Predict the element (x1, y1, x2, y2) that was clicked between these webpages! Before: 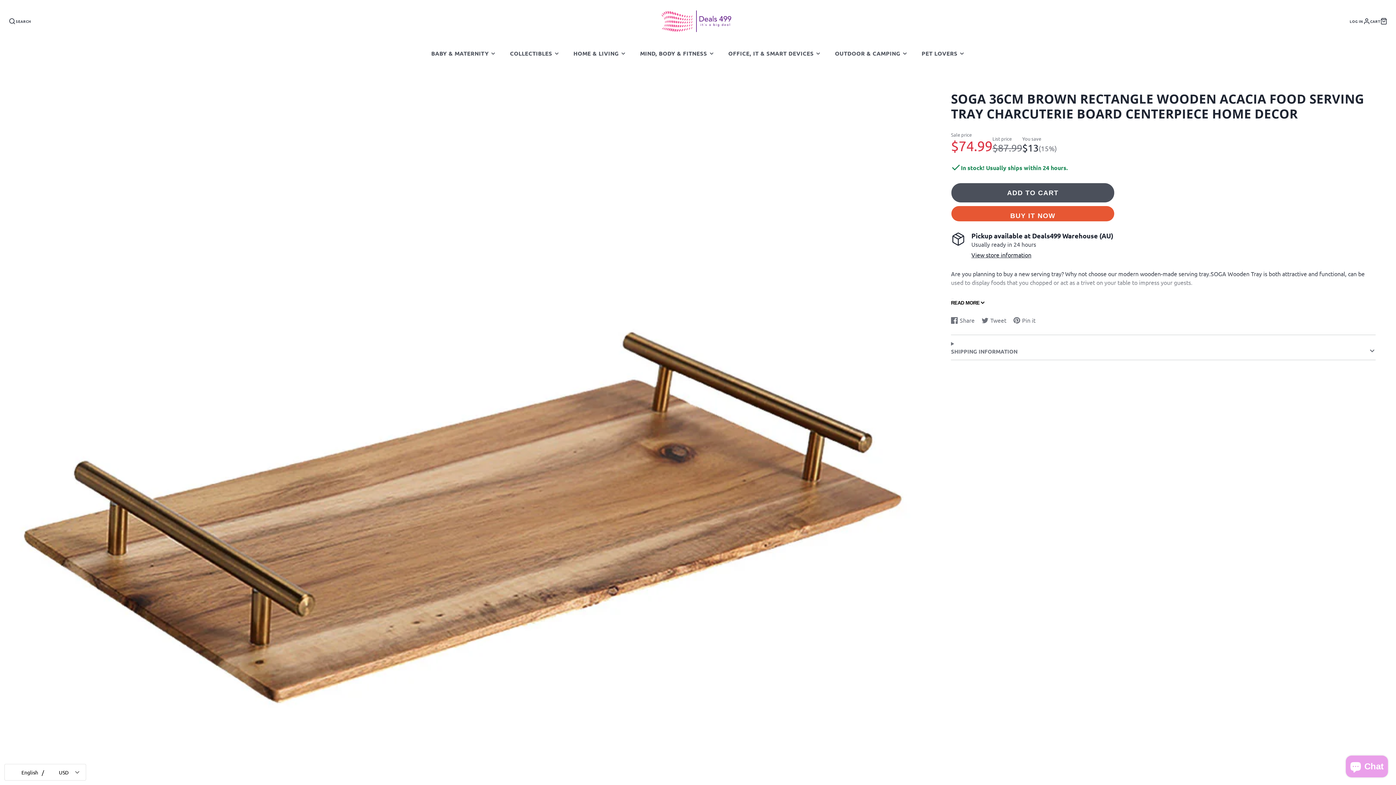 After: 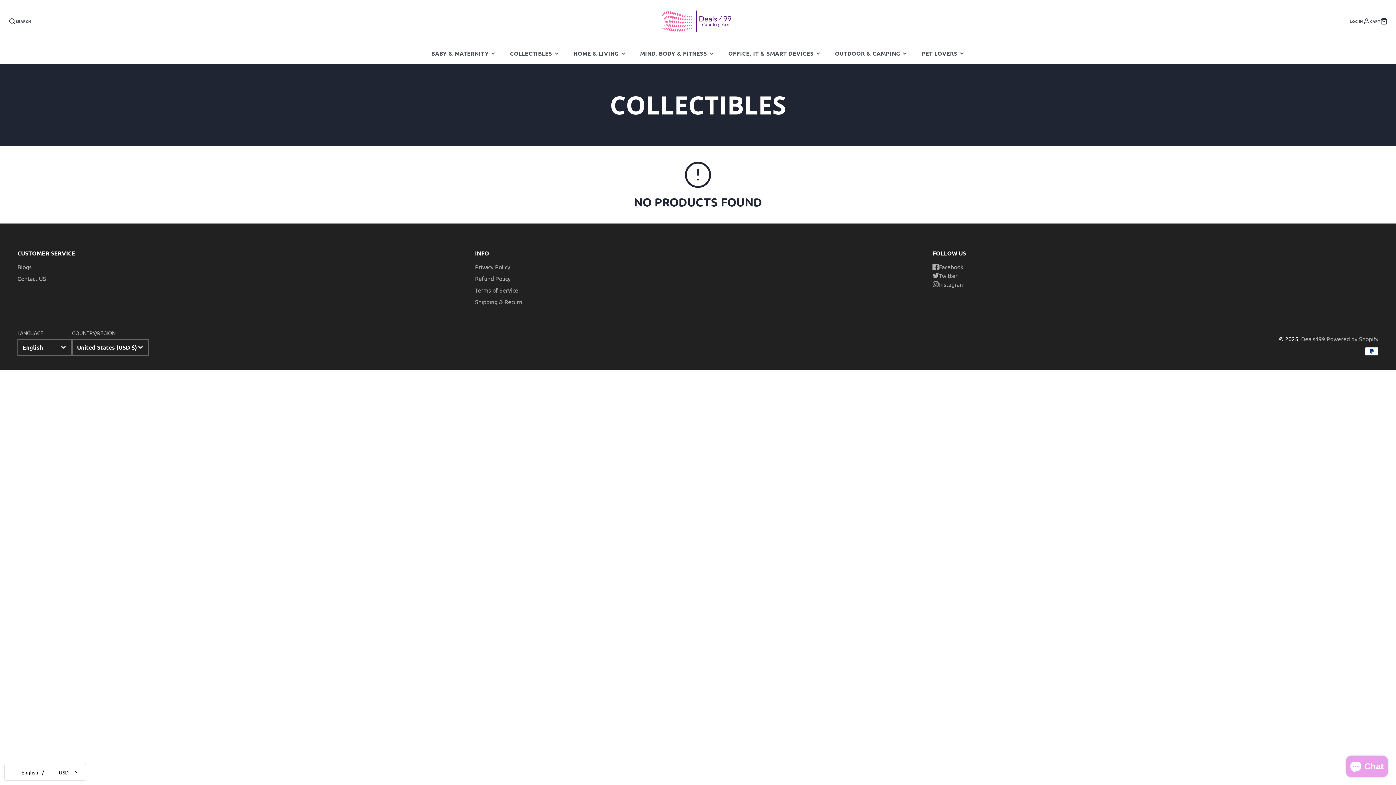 Action: bbox: (503, 43, 566, 63) label: COLLECTIBLES